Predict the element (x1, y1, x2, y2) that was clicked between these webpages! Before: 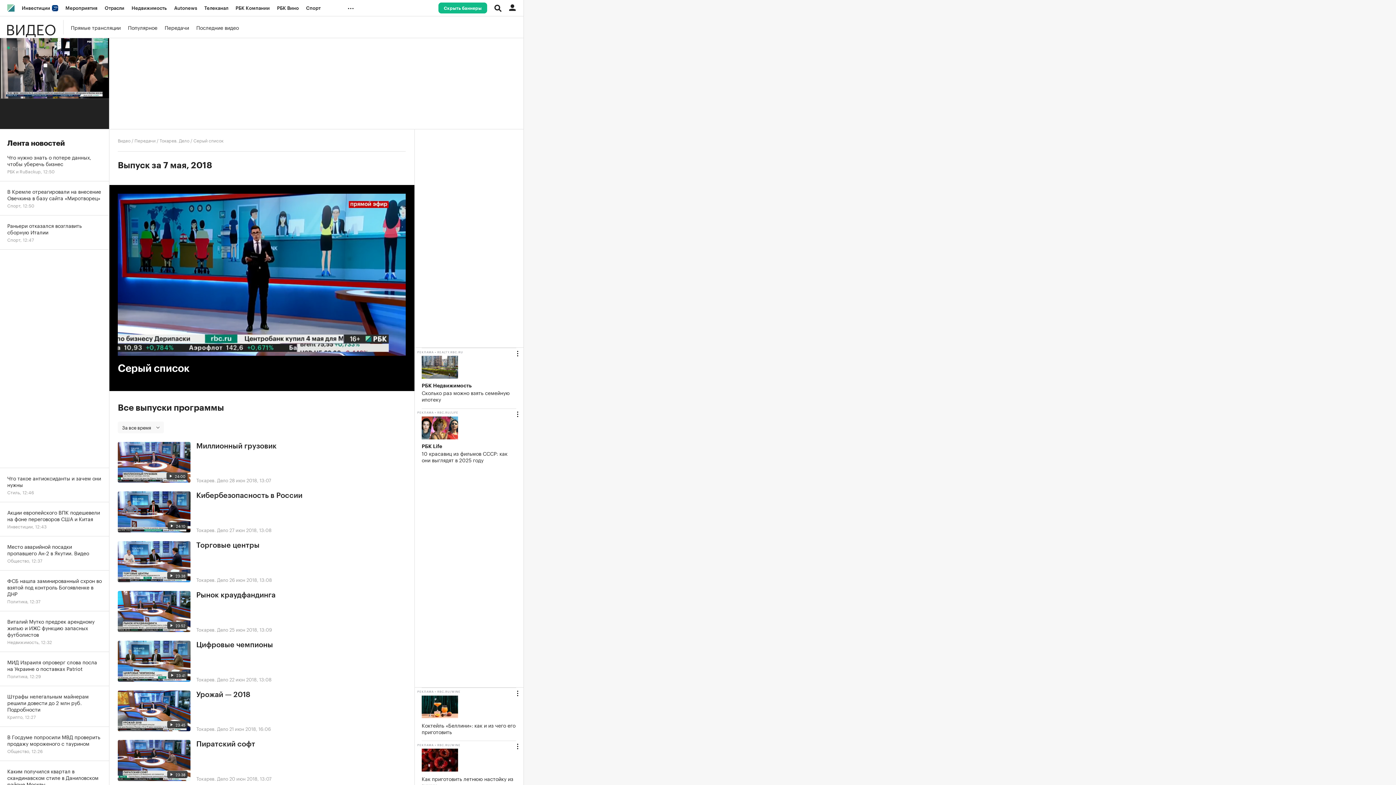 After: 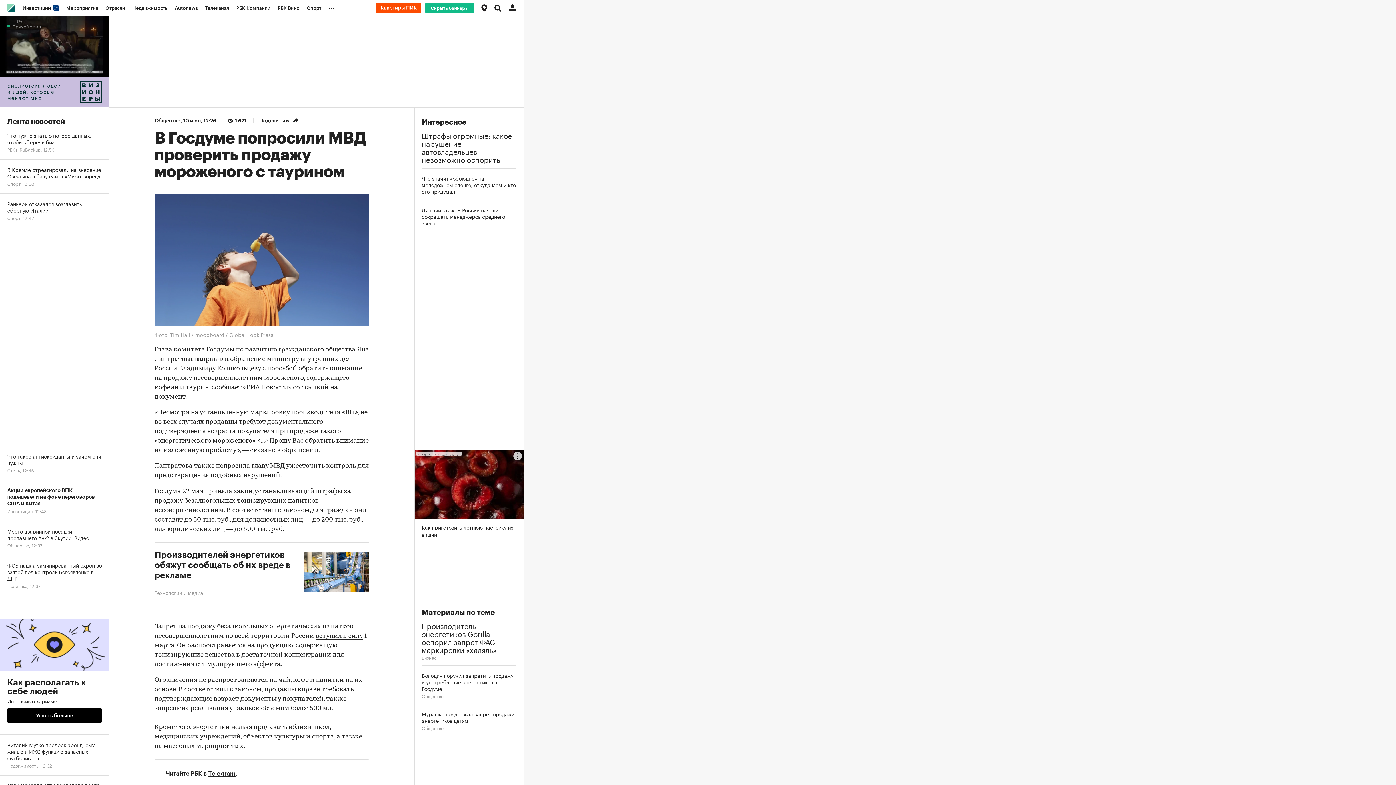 Action: label: В Госдуме попросили МВД проверить продажу мороженого с таурином
Общество, 12:26 bbox: (0, 727, 109, 761)